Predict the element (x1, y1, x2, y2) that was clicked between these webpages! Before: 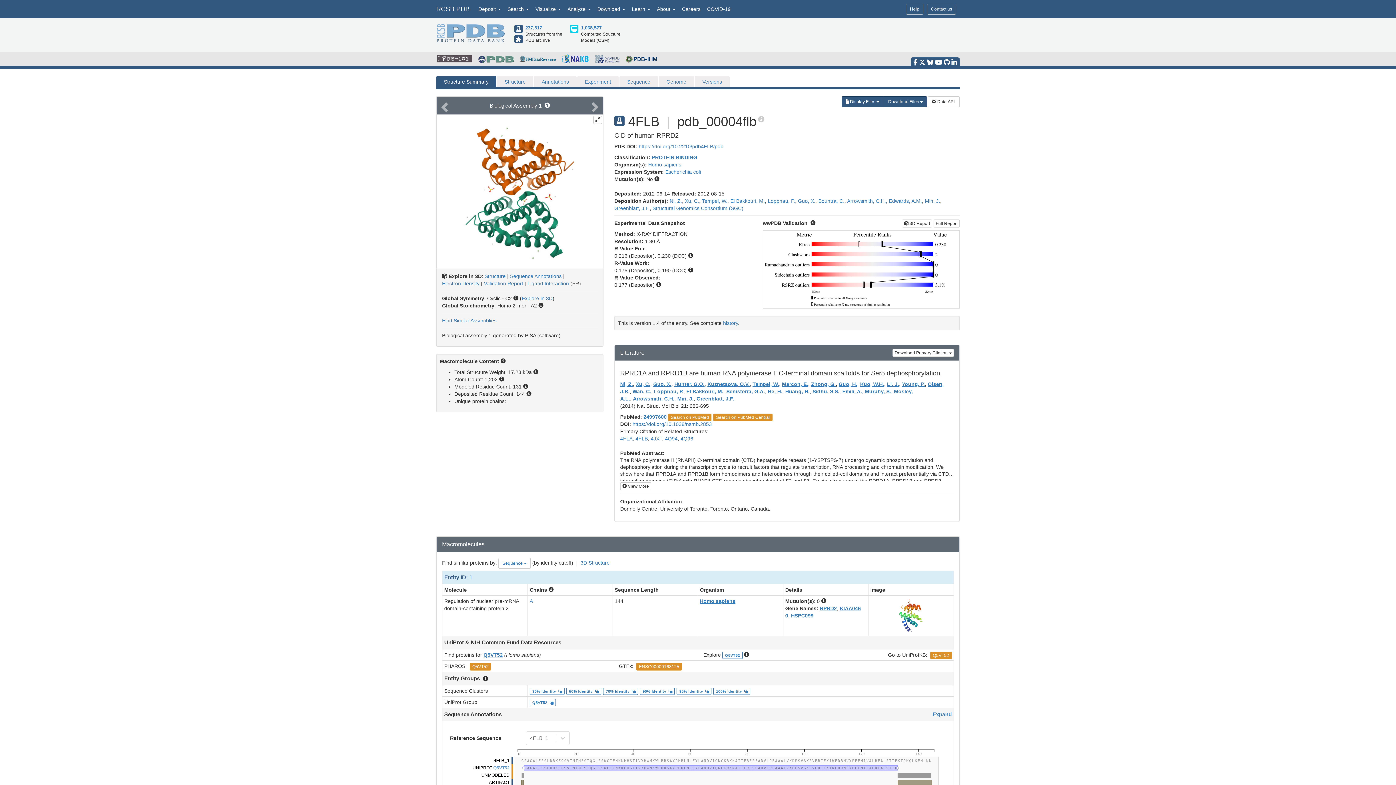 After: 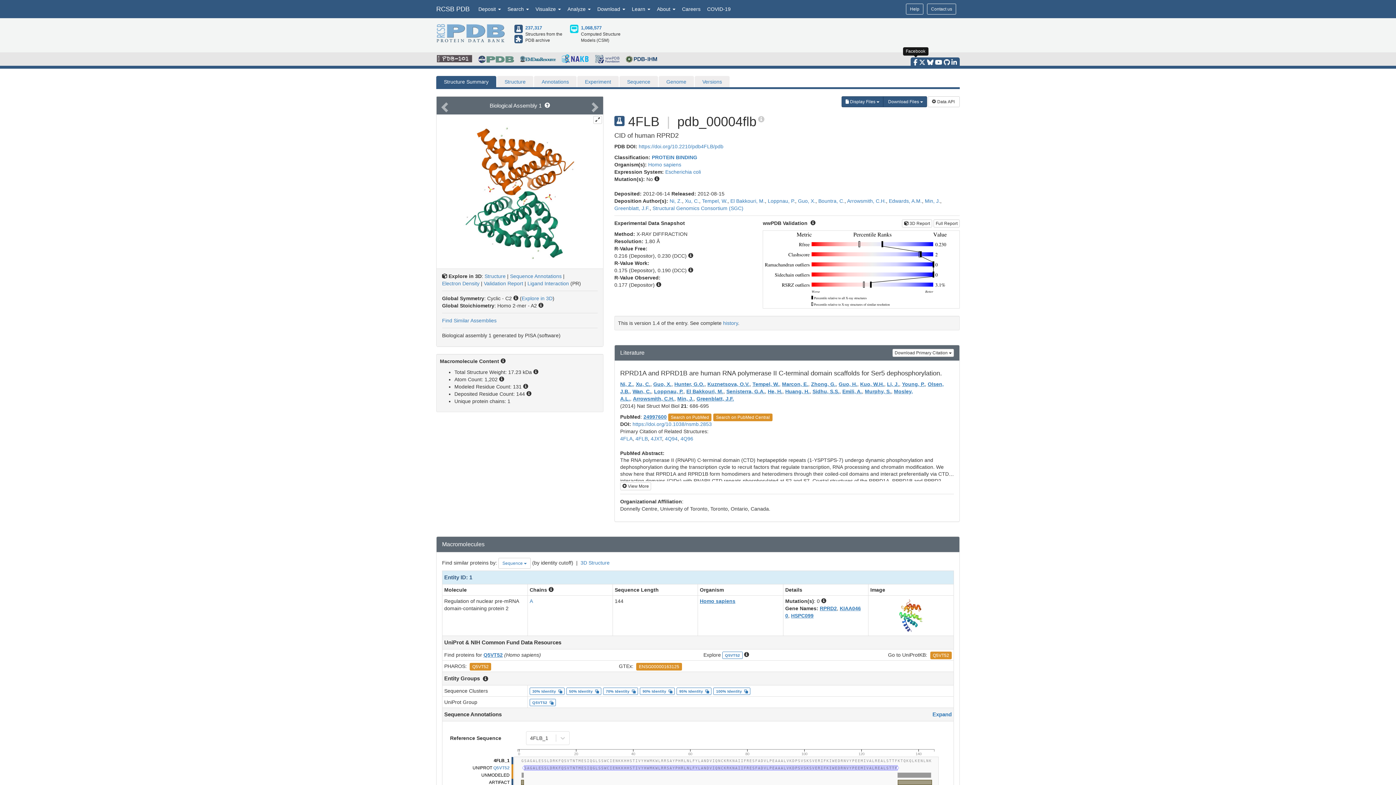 Action: bbox: (913, 58, 917, 65)